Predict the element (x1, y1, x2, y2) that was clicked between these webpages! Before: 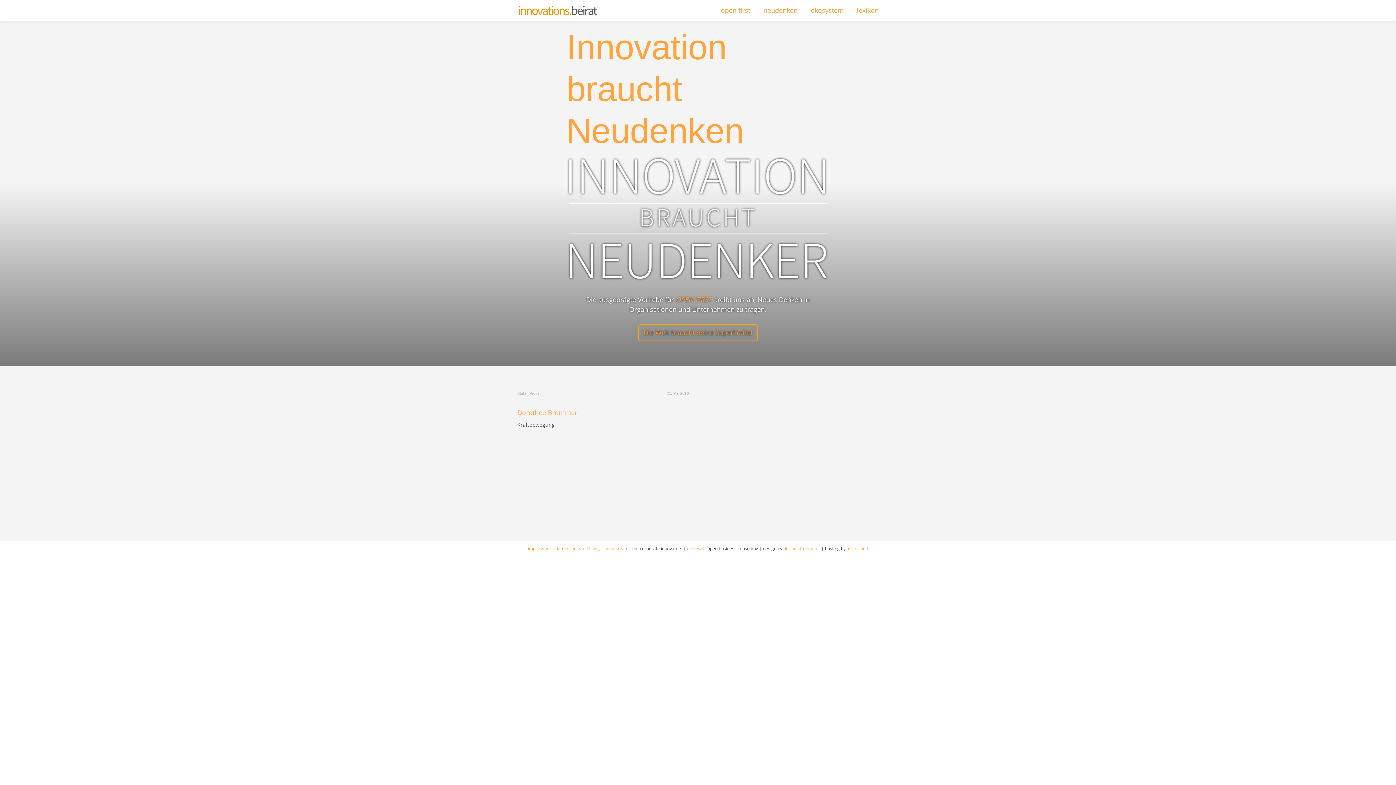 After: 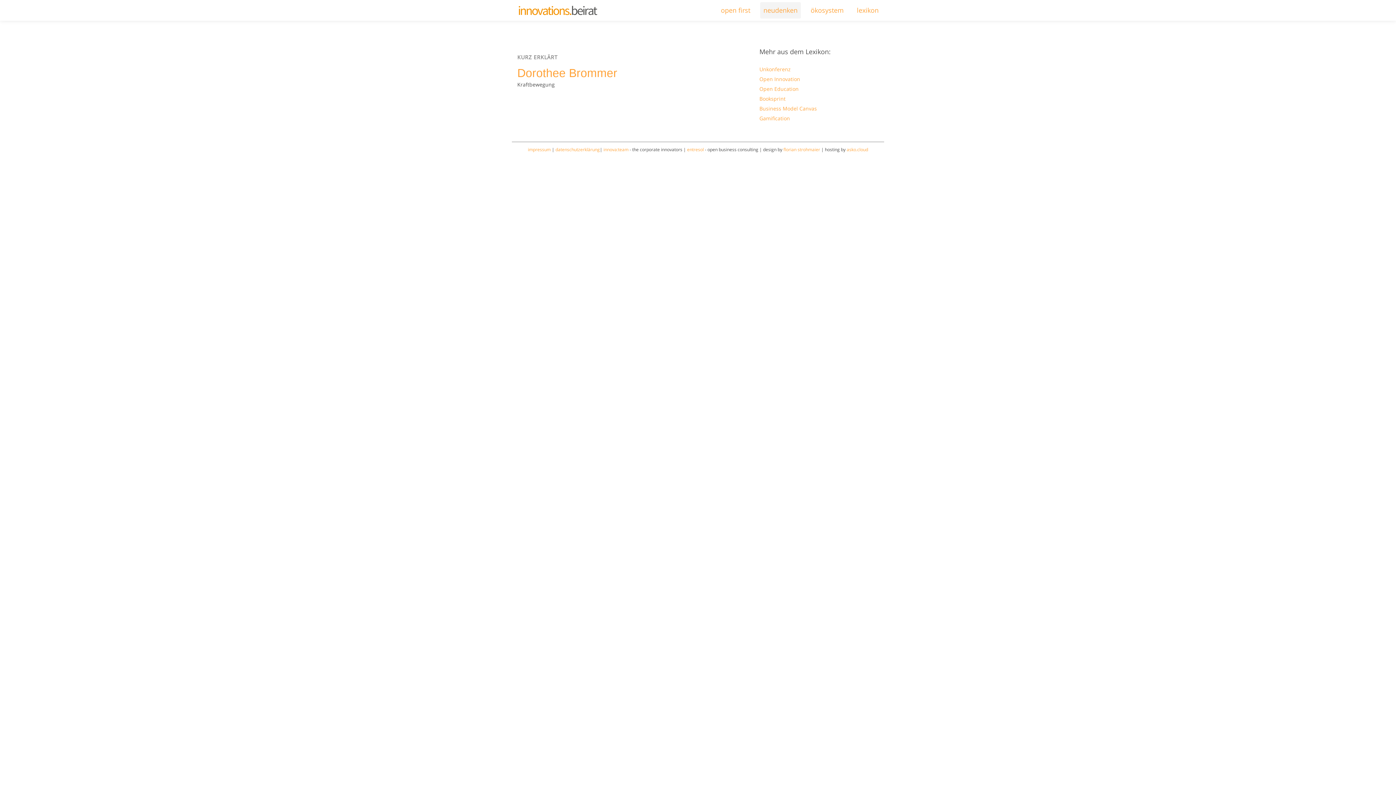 Action: label: Dorothee Brommer bbox: (517, 408, 689, 416)